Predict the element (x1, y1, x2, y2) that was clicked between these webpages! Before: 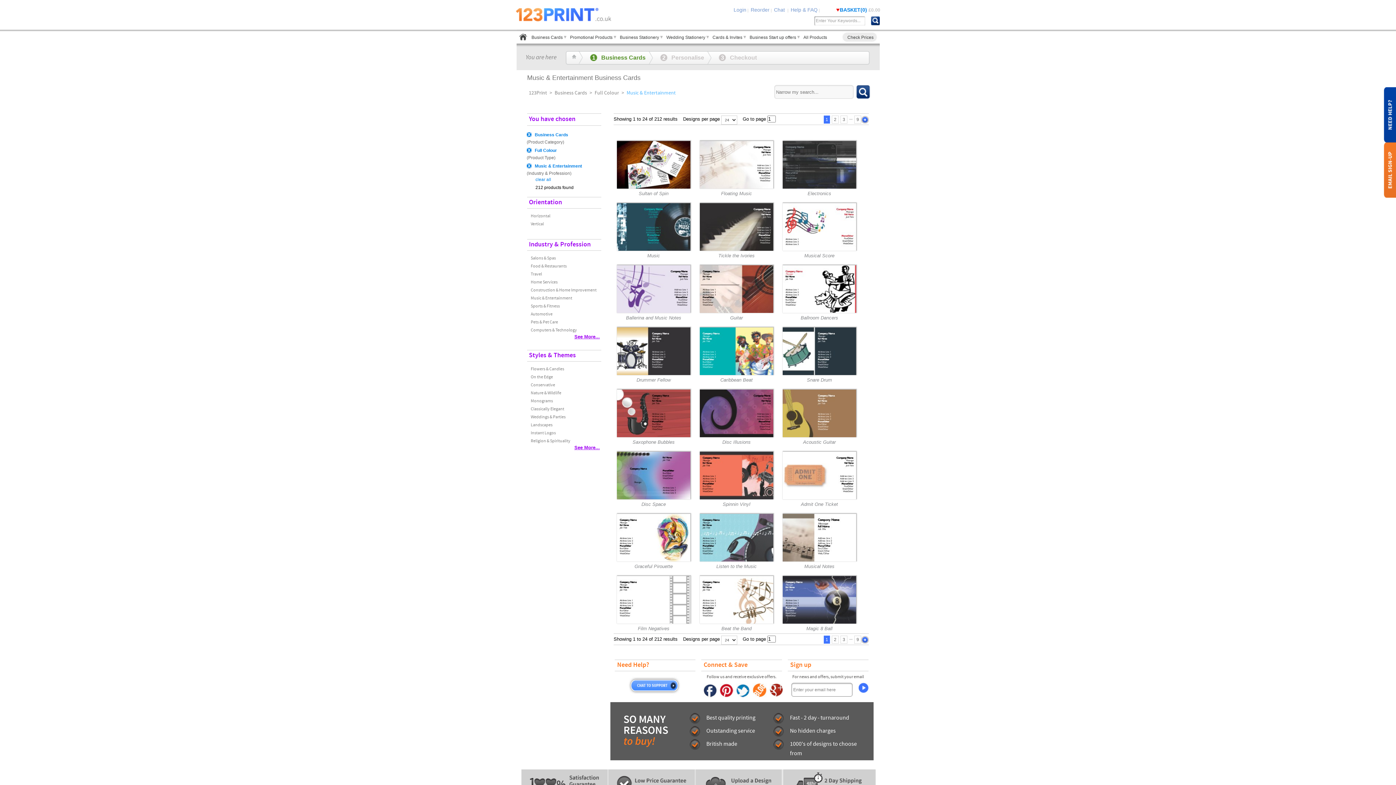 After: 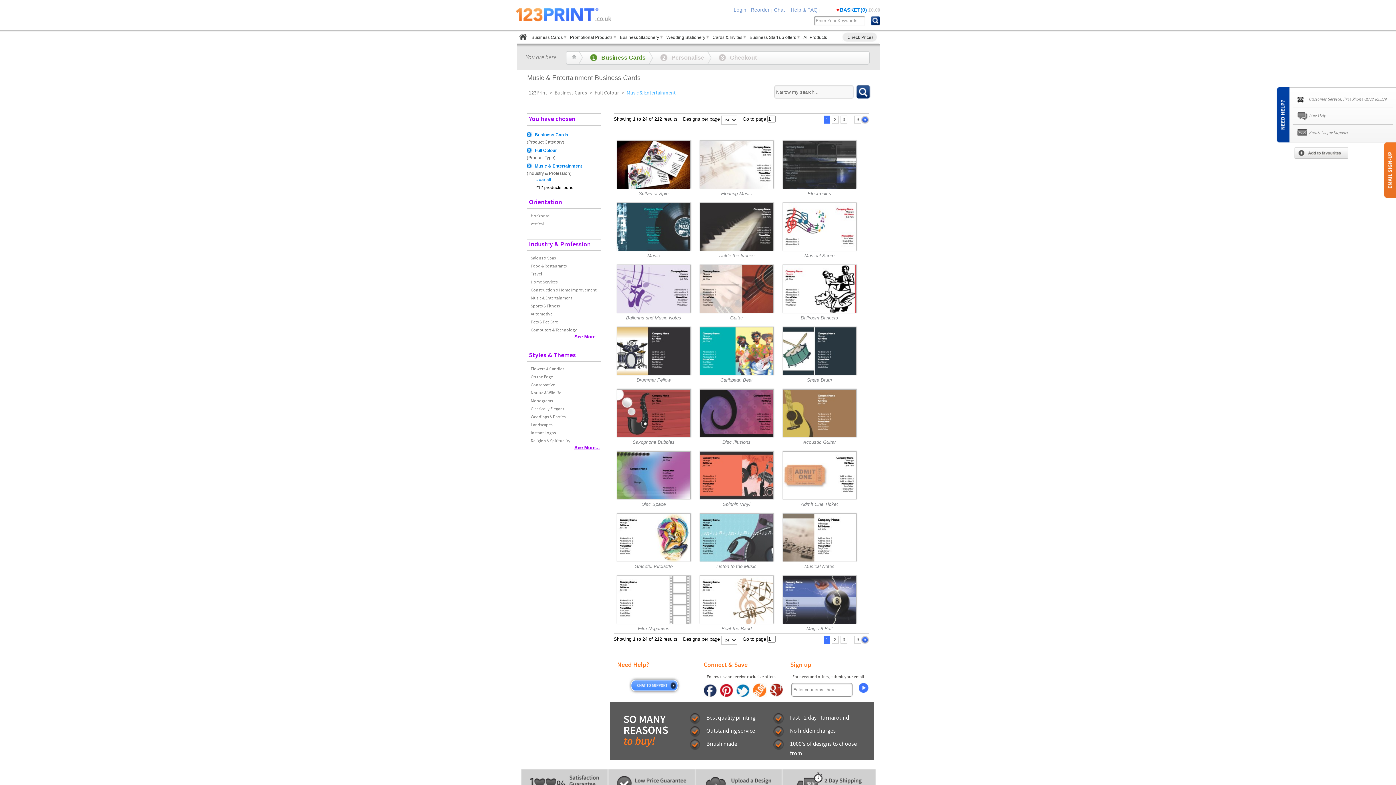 Action: bbox: (1383, 137, 1397, 143)